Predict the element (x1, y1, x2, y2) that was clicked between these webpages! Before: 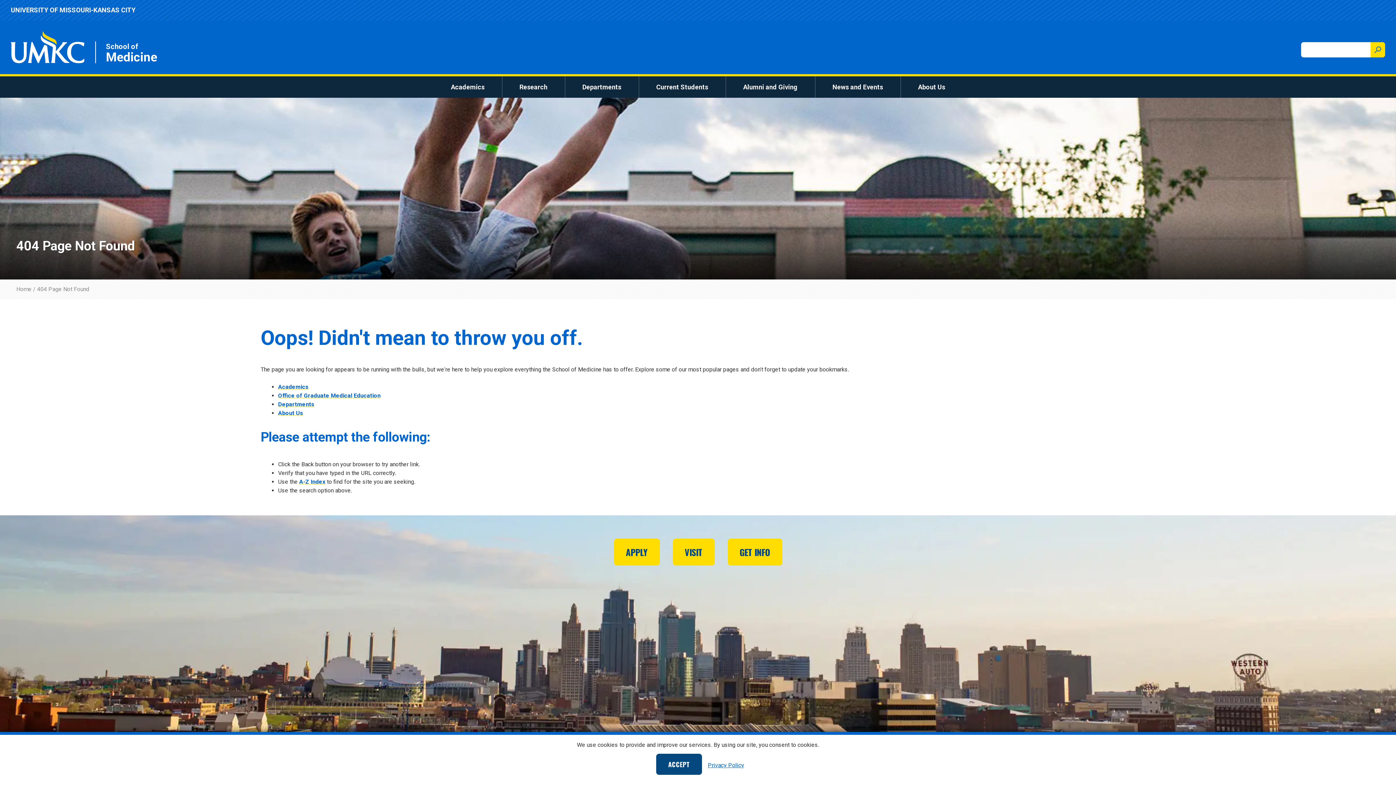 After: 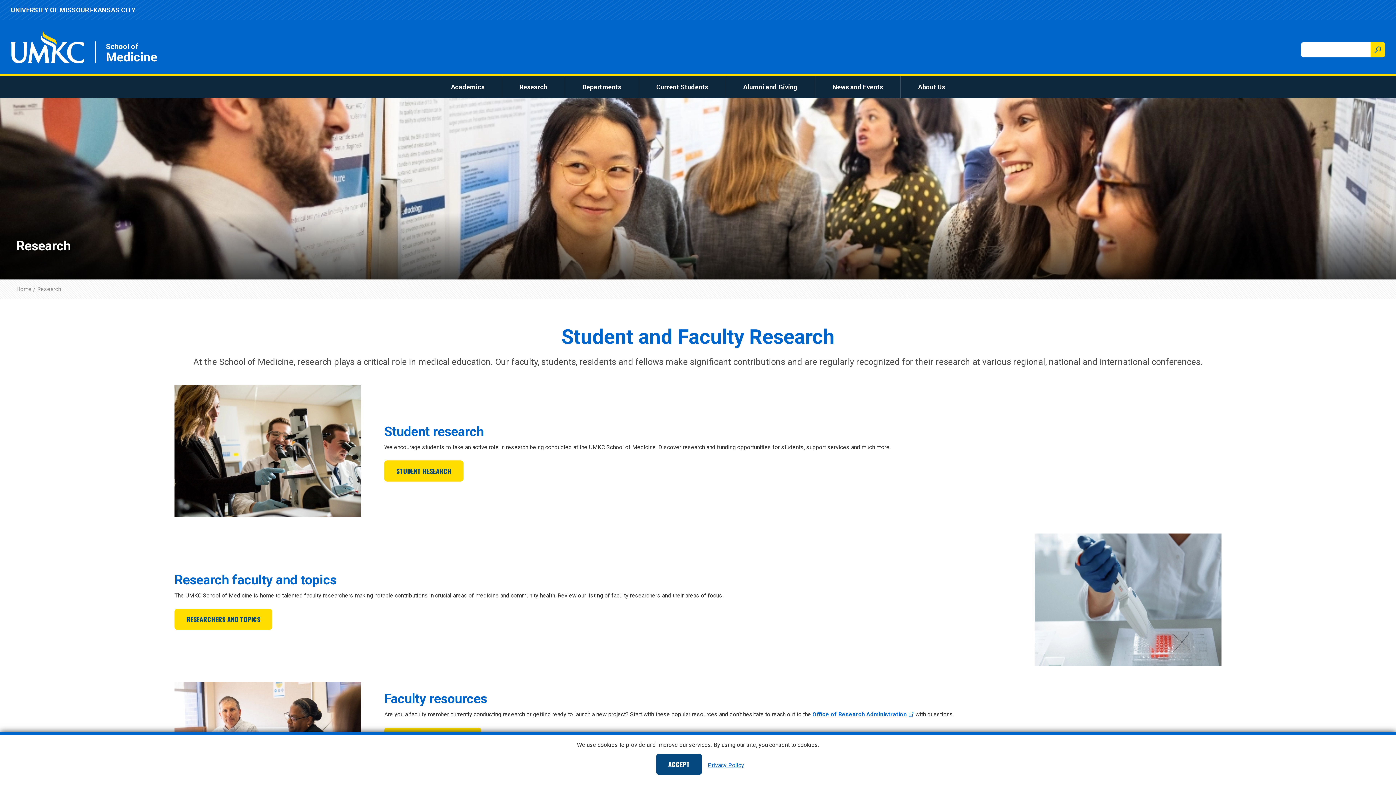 Action: bbox: (513, 79, 553, 94) label: Research